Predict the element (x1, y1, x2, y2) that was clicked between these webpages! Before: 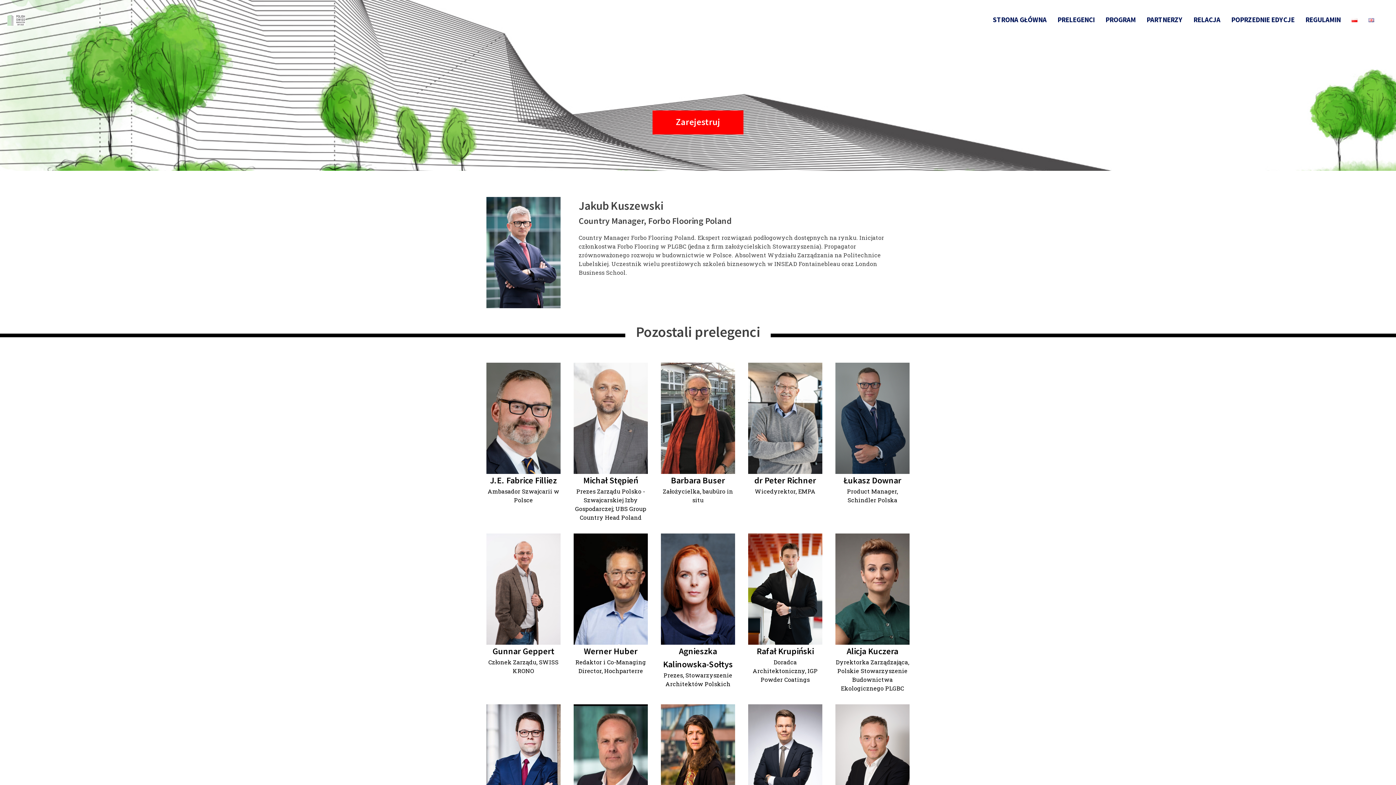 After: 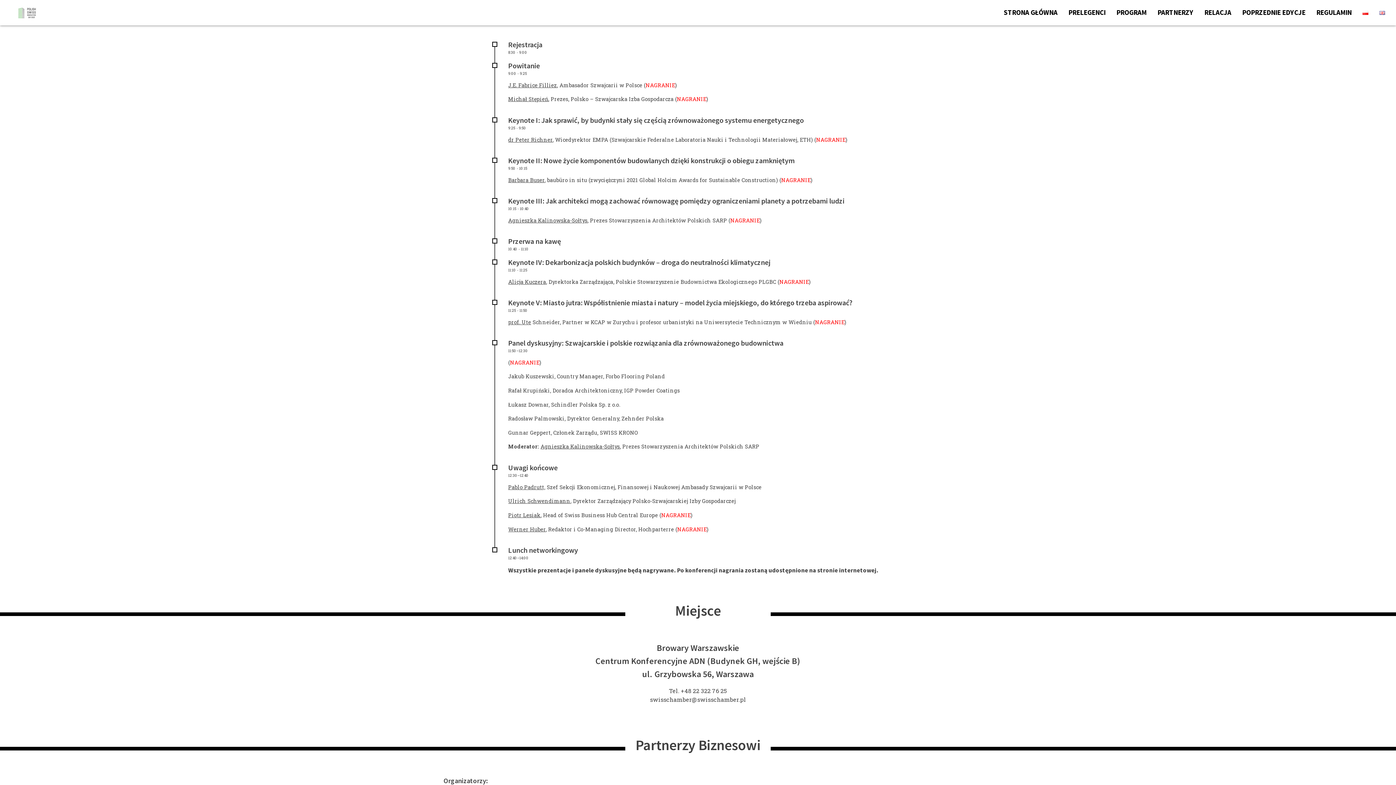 Action: label: PROGRAM bbox: (1105, 14, 1136, 24)